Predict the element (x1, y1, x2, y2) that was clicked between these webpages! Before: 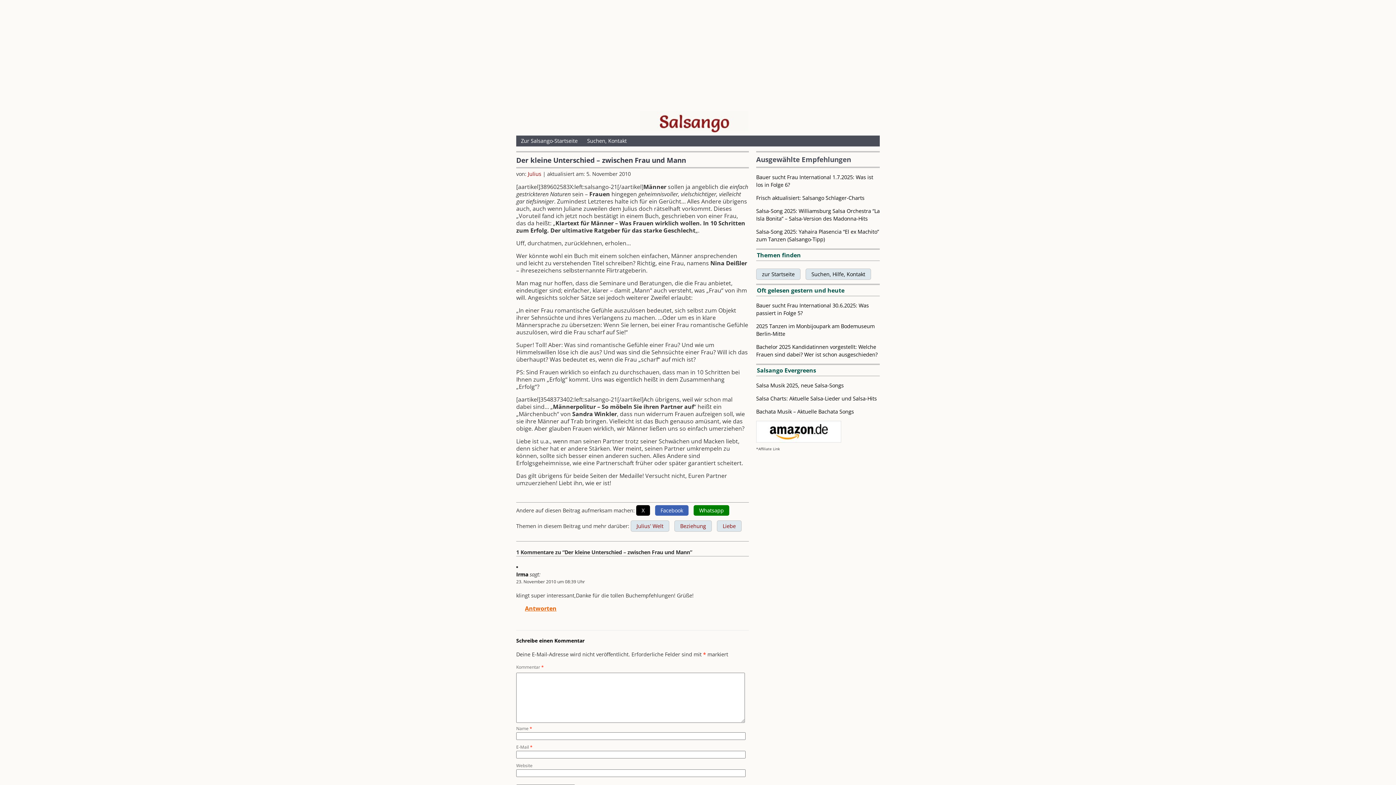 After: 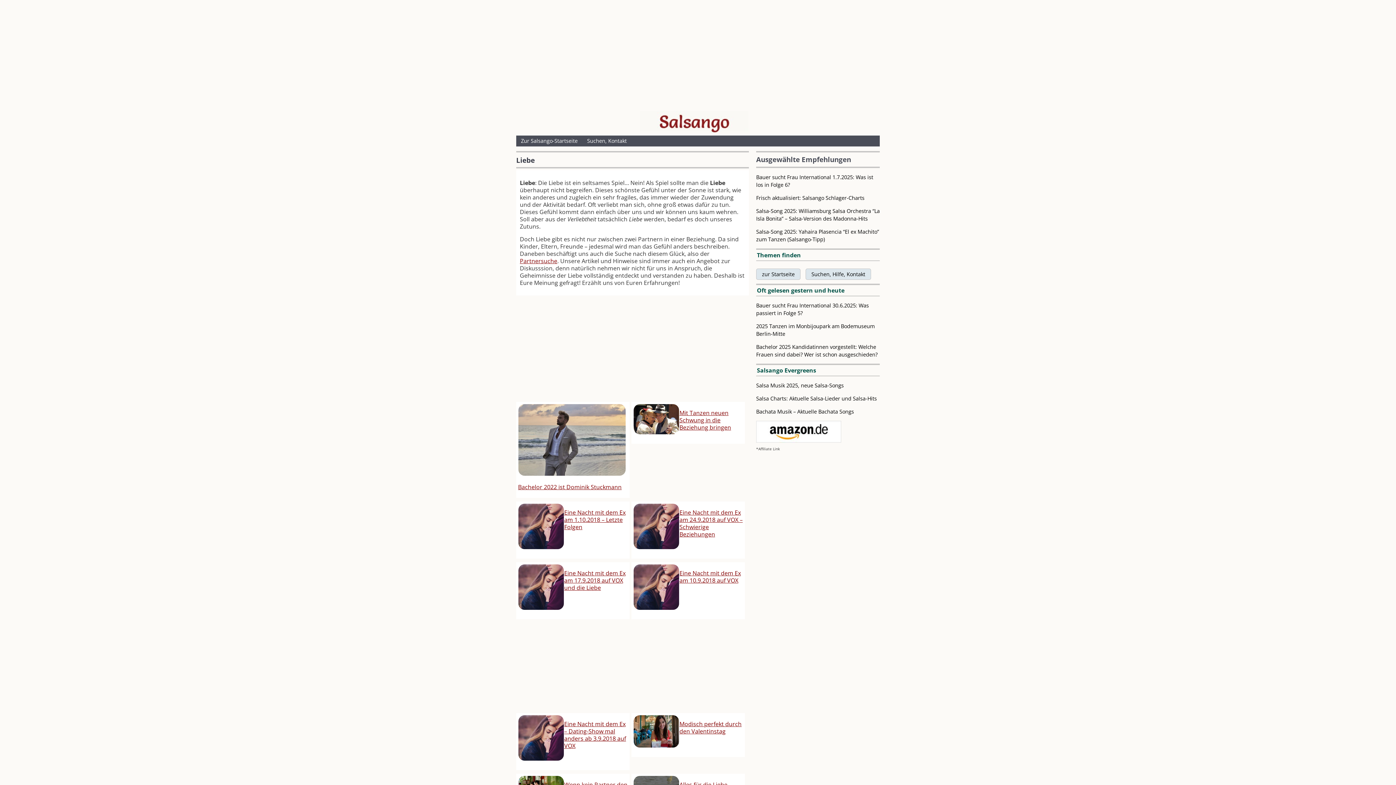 Action: label: Liebe bbox: (717, 520, 741, 532)